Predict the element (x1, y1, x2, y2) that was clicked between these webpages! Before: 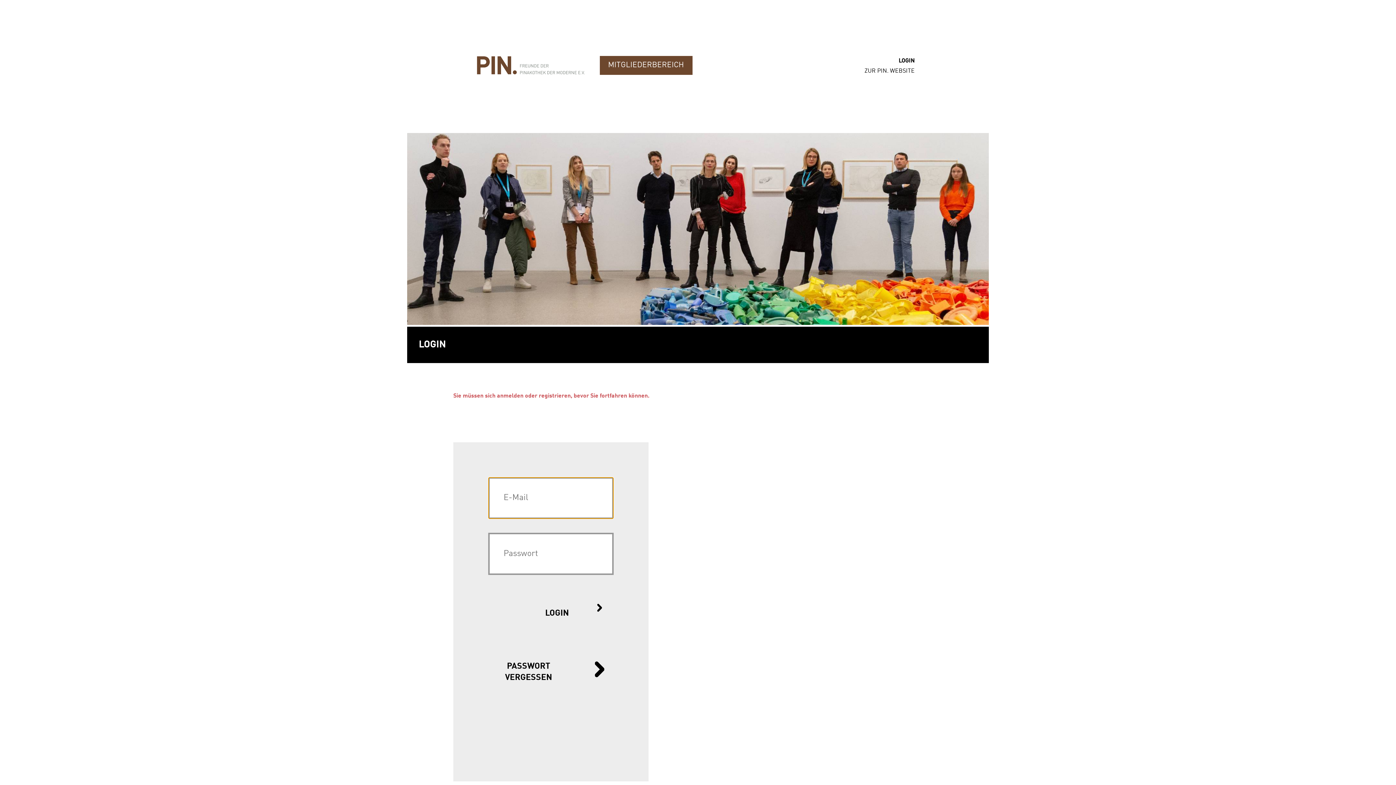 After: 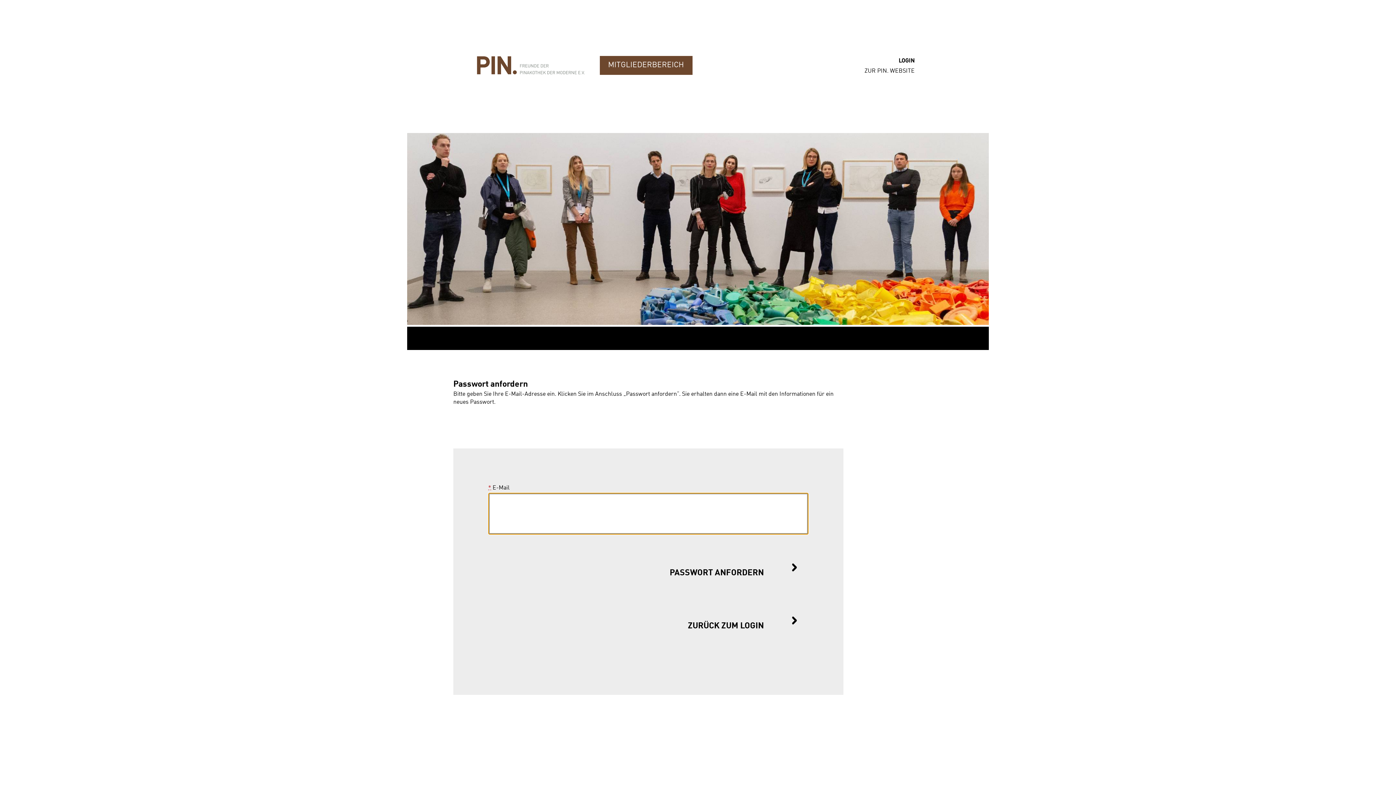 Action: label: PASSWORT VERGESSEN bbox: (488, 647, 613, 697)